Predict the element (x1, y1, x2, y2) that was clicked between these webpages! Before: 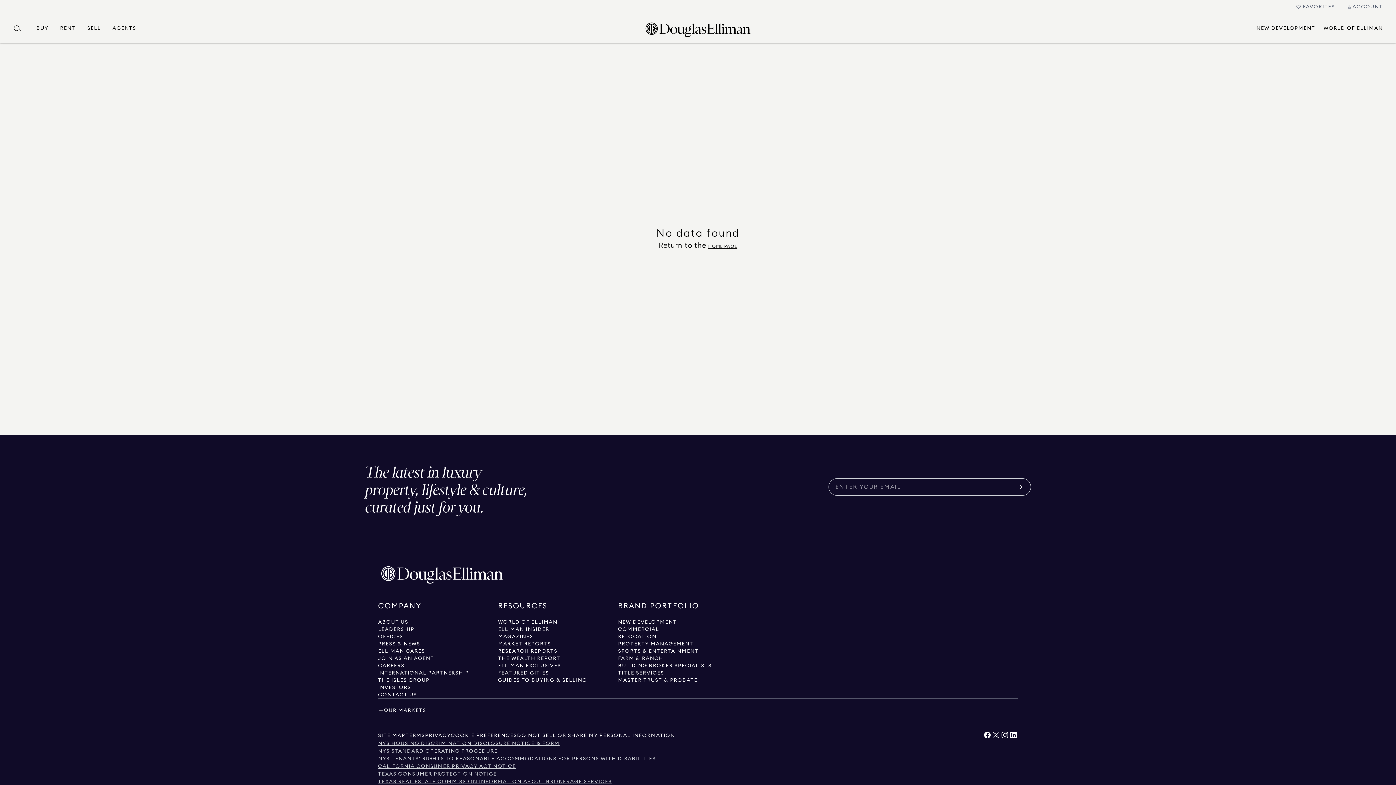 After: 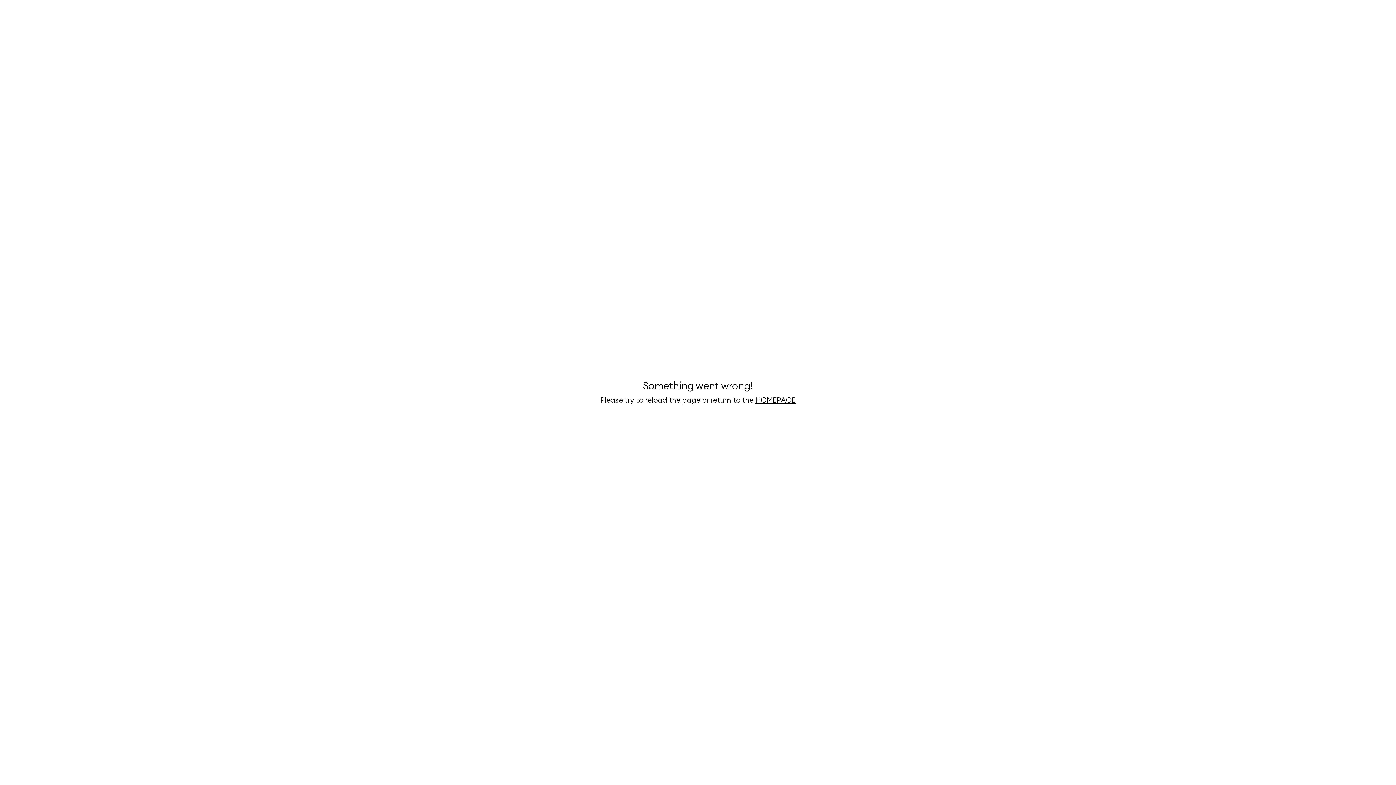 Action: bbox: (13, 13, 27, 42) label: Open main search menu